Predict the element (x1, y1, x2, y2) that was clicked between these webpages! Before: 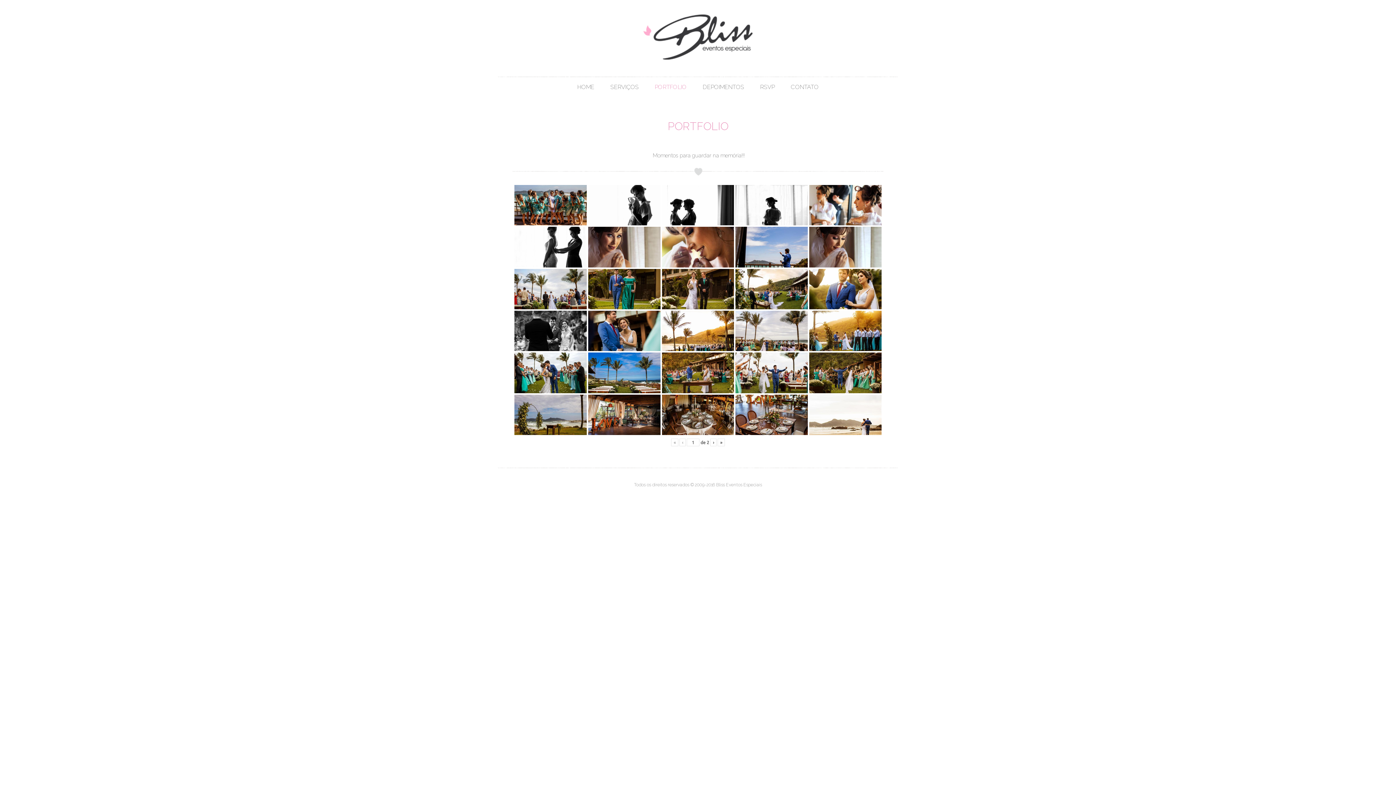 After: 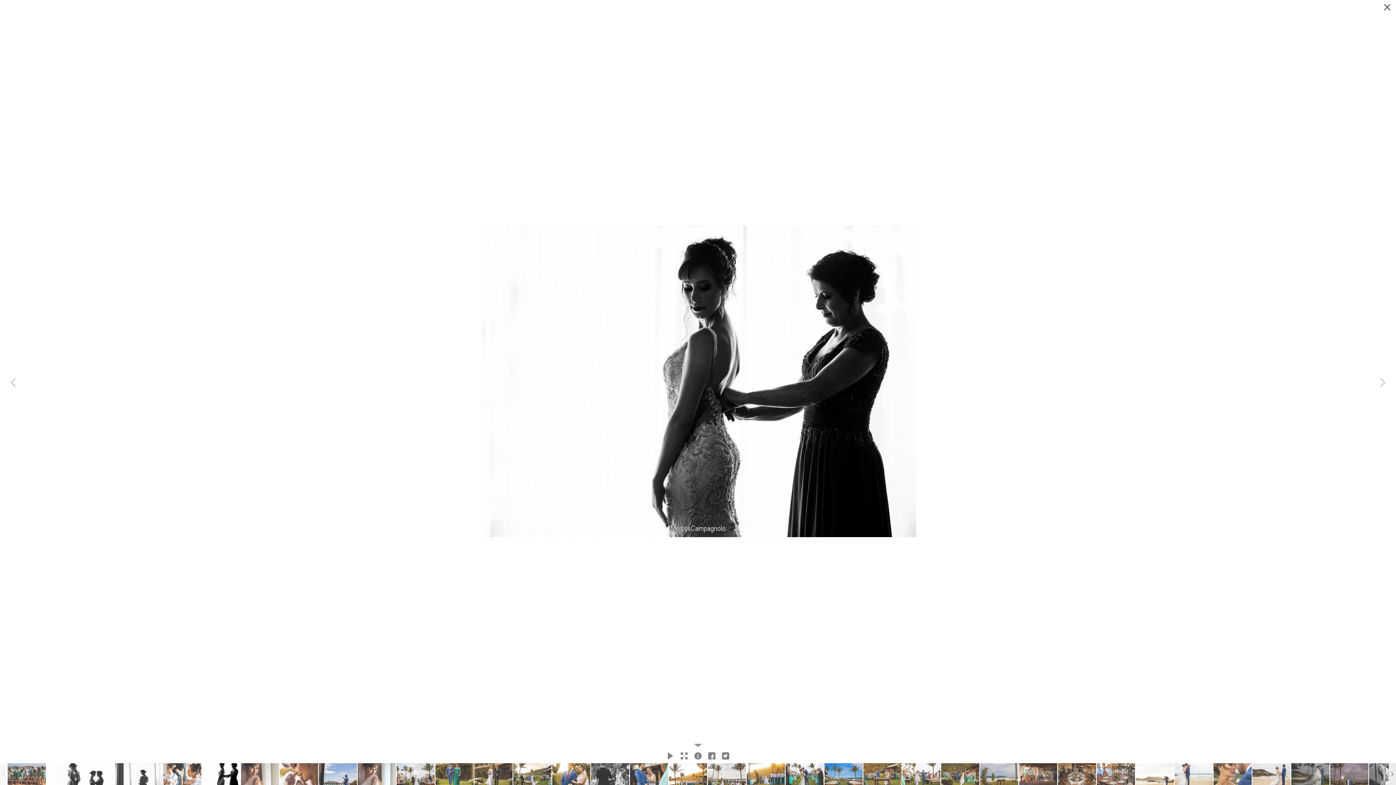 Action: bbox: (514, 227, 586, 267)